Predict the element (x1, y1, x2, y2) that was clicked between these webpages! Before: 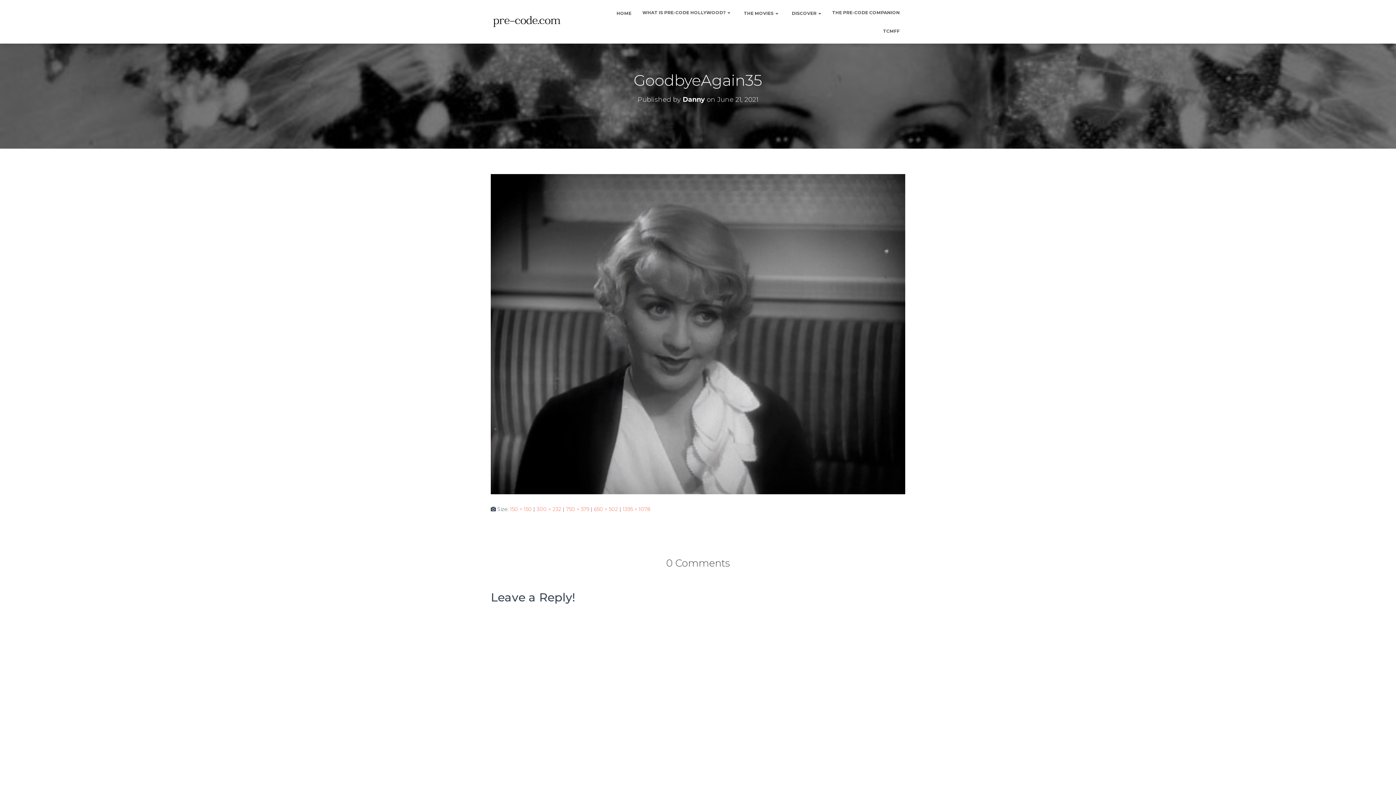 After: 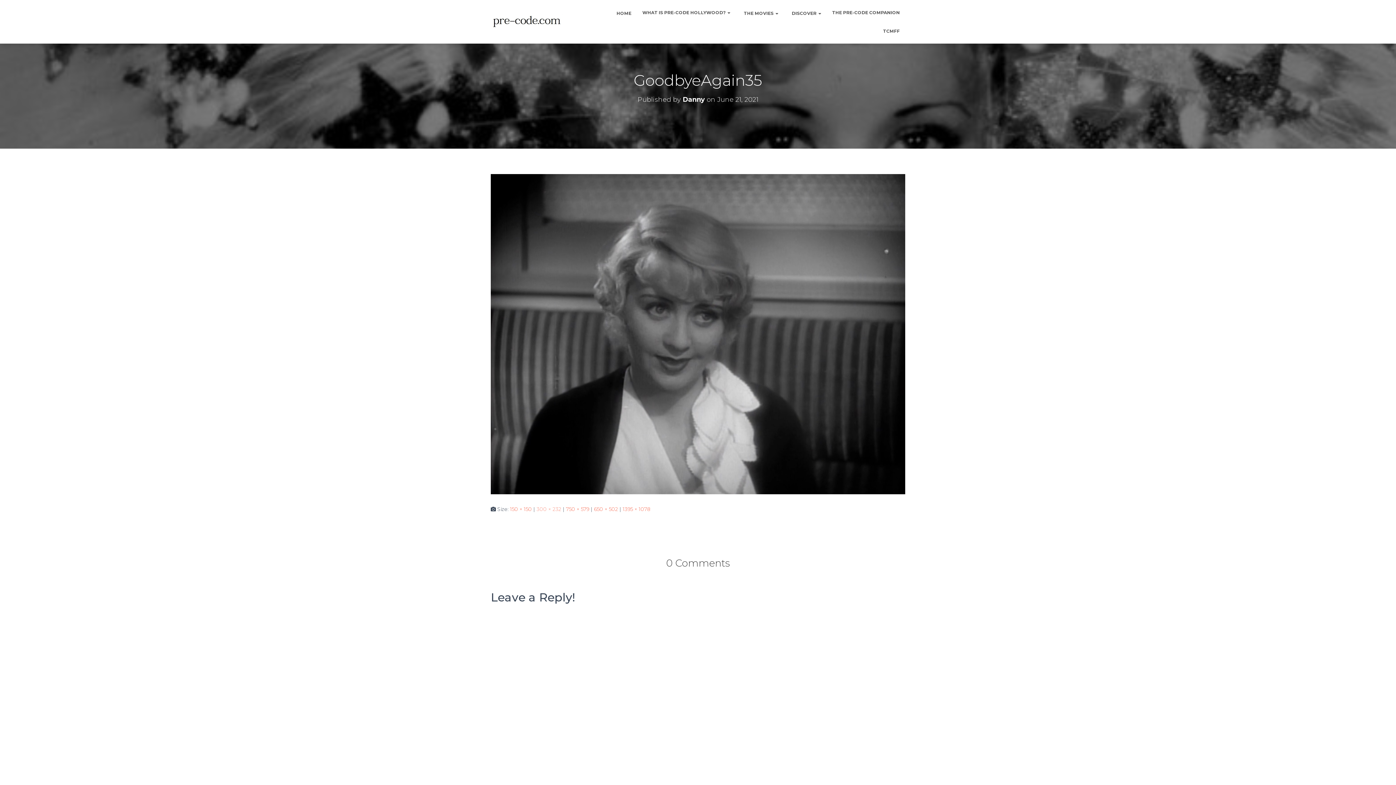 Action: label: 300 × 232 bbox: (536, 506, 561, 512)